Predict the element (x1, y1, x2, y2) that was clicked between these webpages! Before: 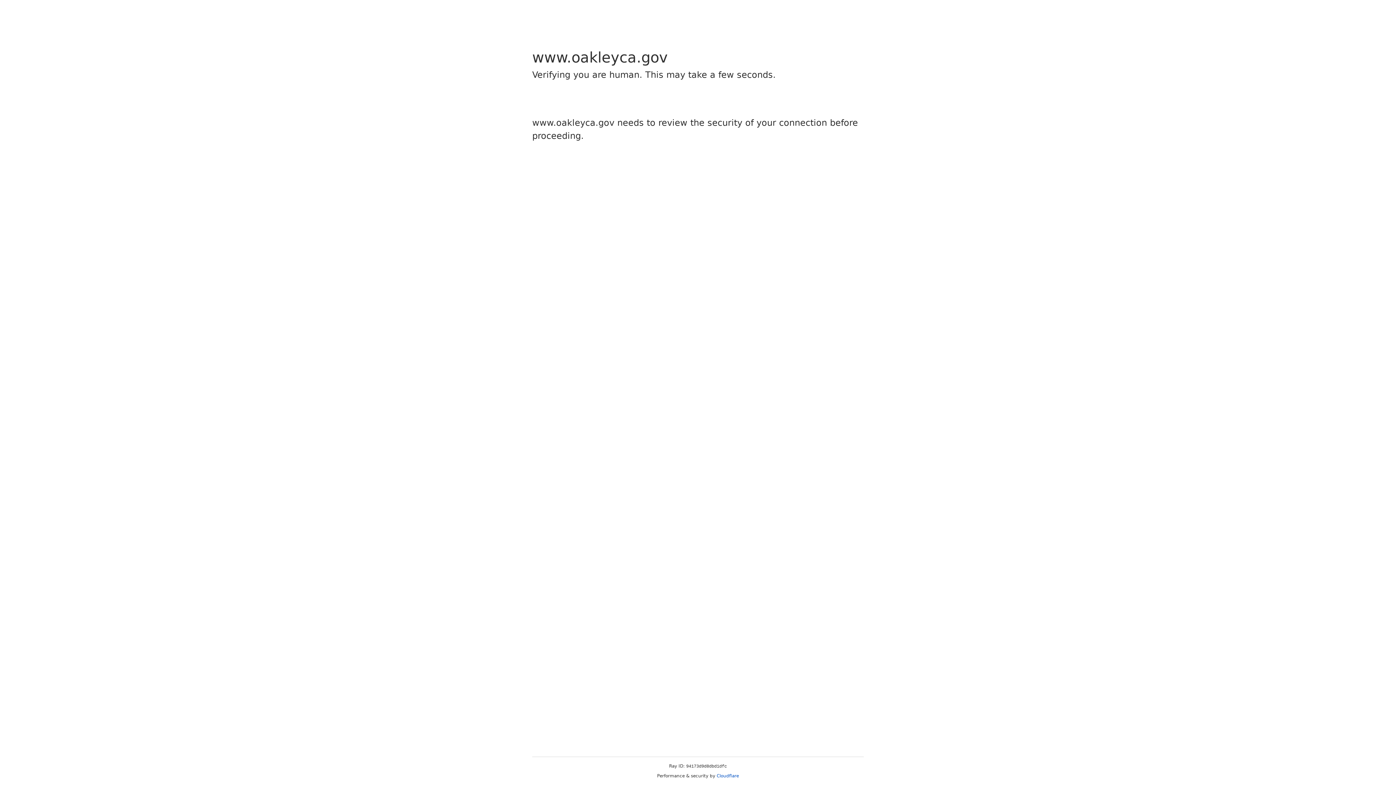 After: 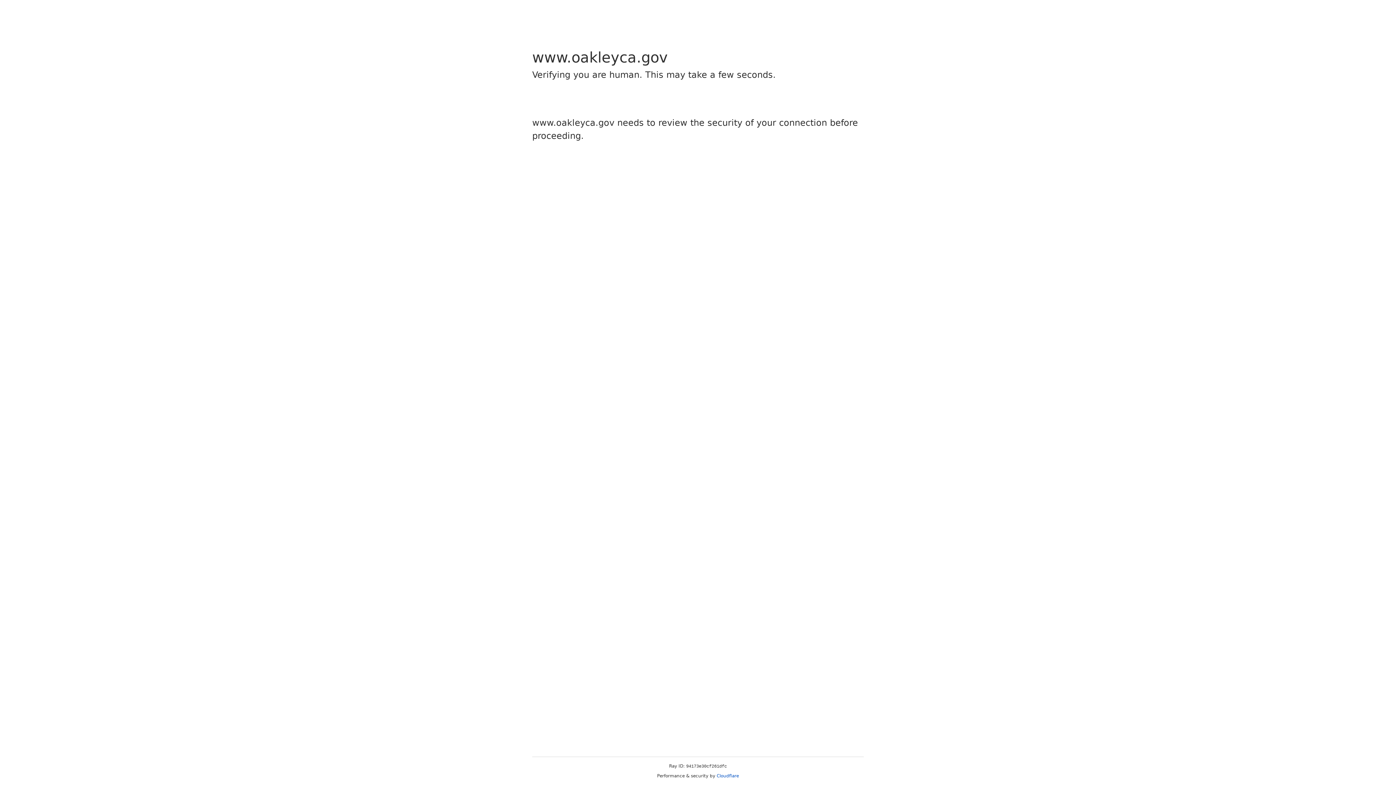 Action: bbox: (716, 773, 739, 778) label: Cloudflare